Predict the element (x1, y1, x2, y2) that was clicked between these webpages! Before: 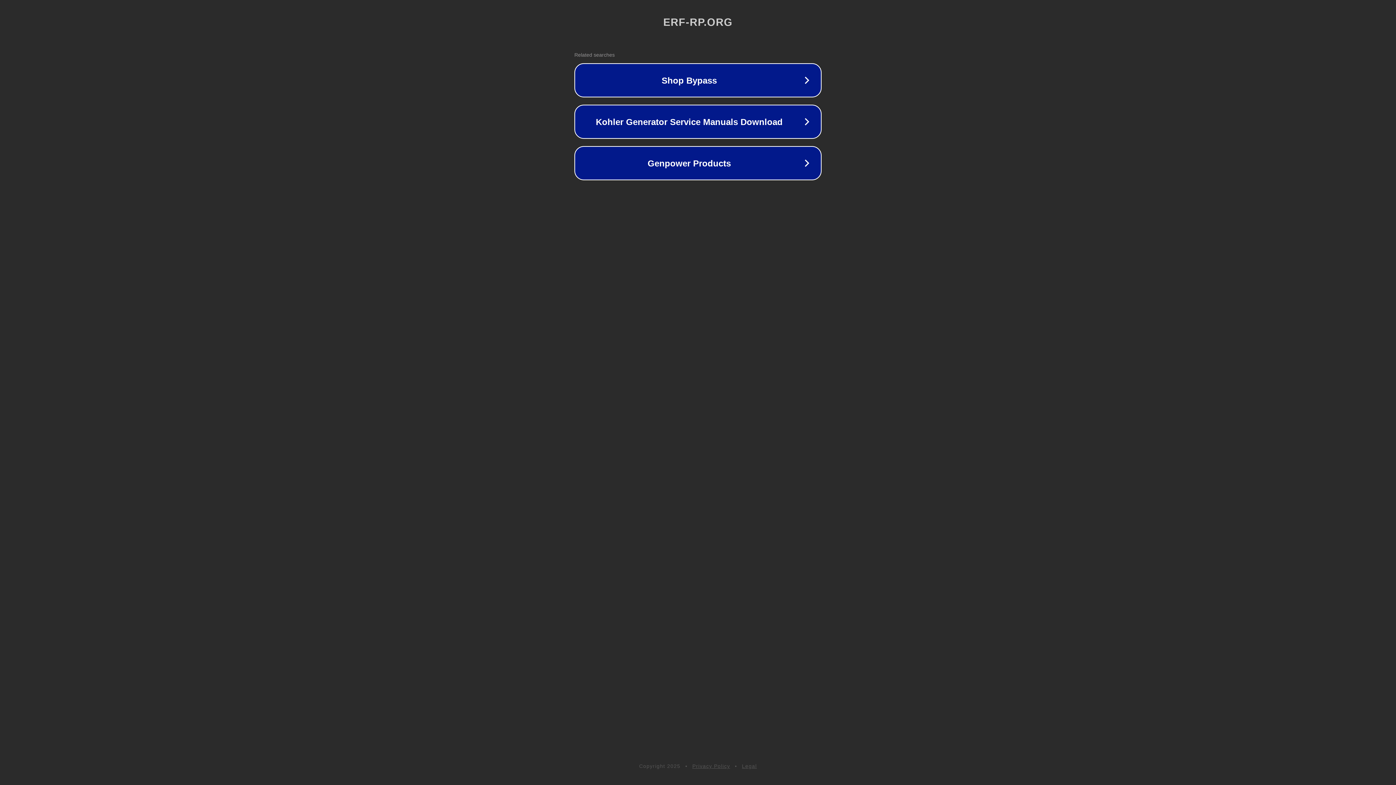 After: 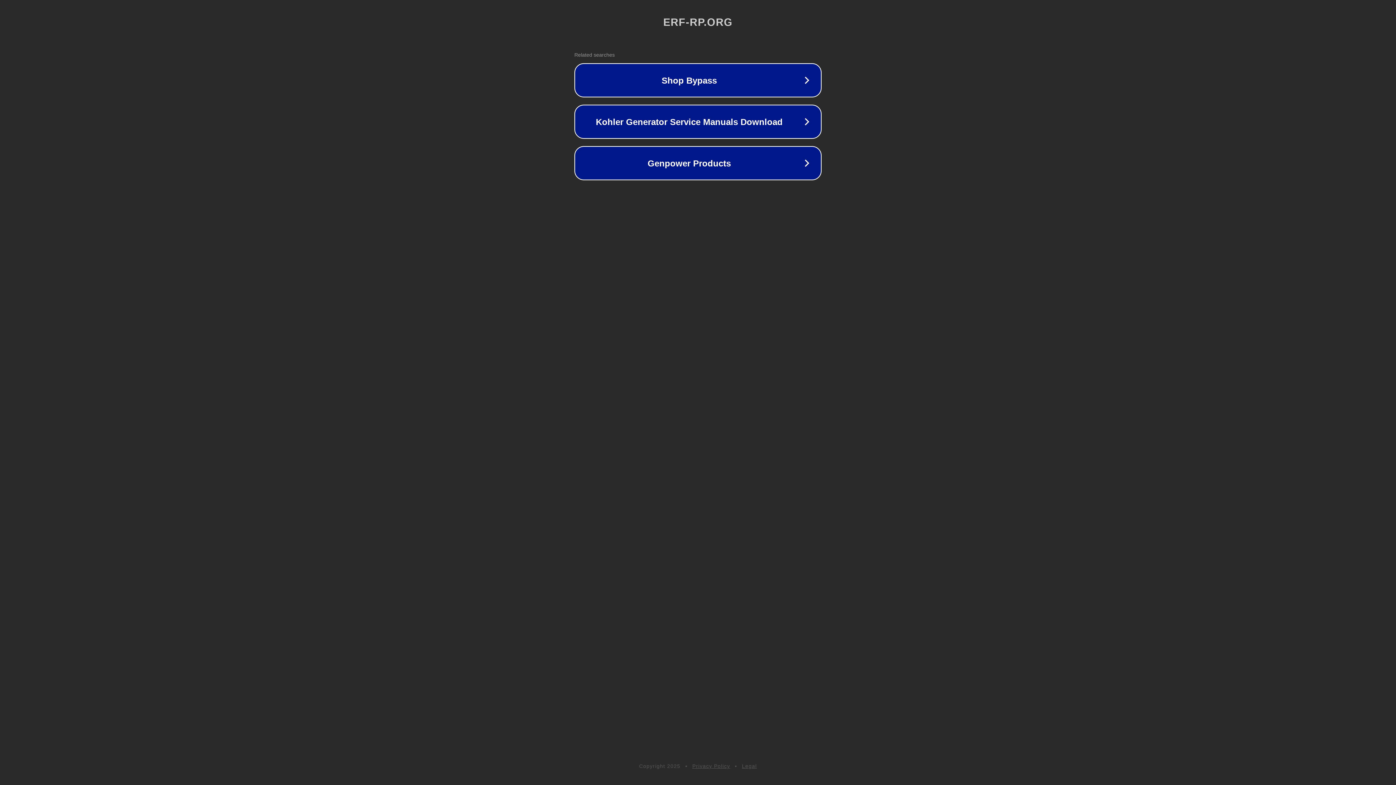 Action: bbox: (692, 763, 730, 769) label: Privacy Policy